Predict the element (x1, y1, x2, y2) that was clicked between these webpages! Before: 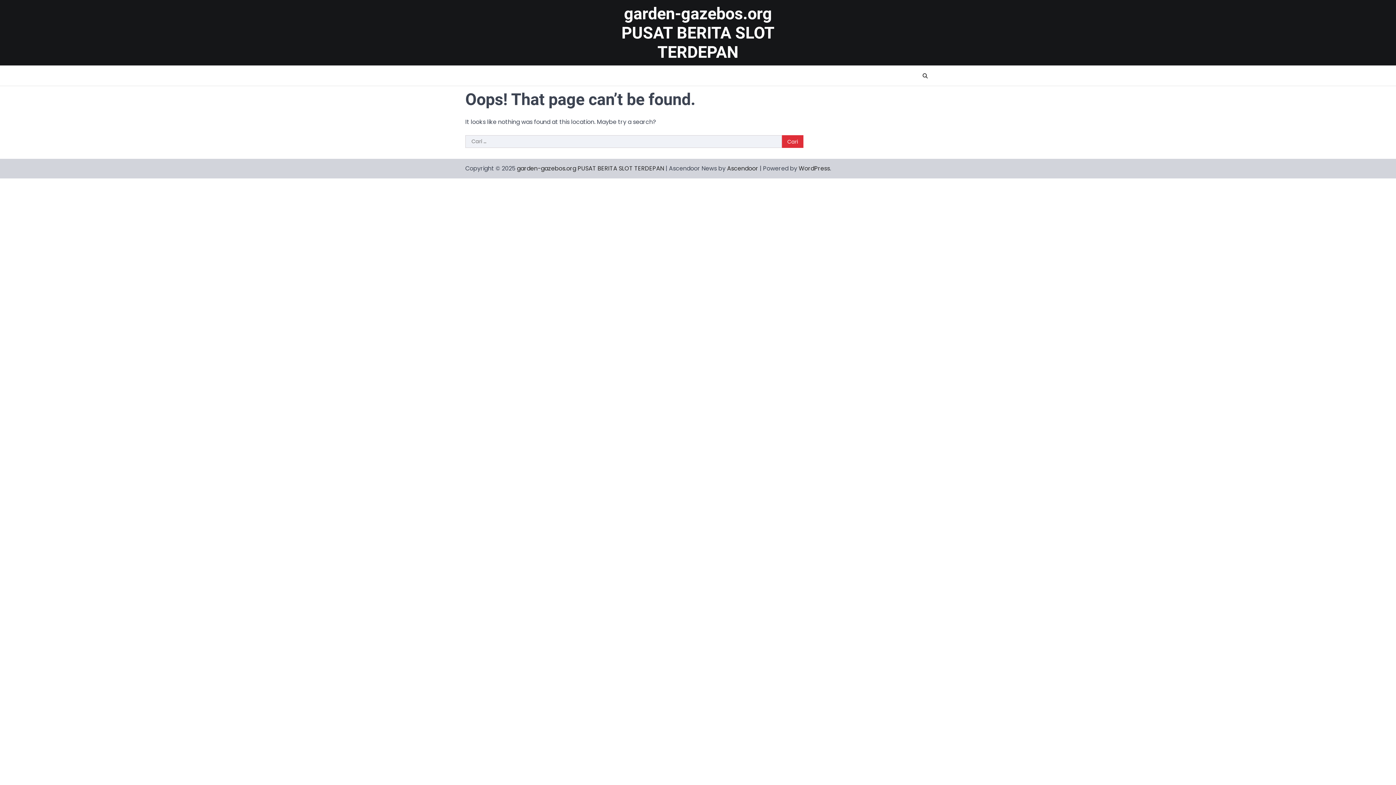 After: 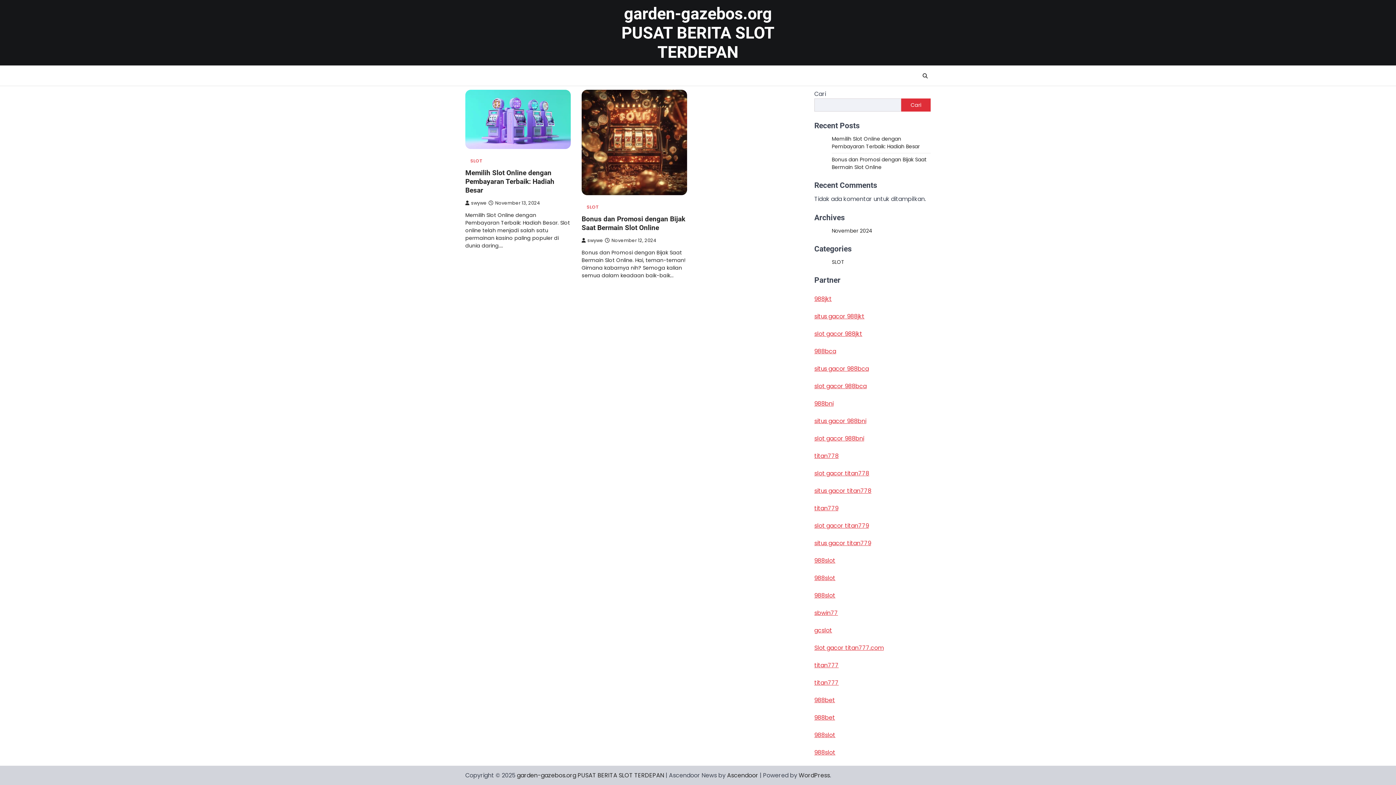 Action: label: garden-gazebos.org PUSAT BERITA SLOT TERDEPAN bbox: (621, 3, 774, 61)